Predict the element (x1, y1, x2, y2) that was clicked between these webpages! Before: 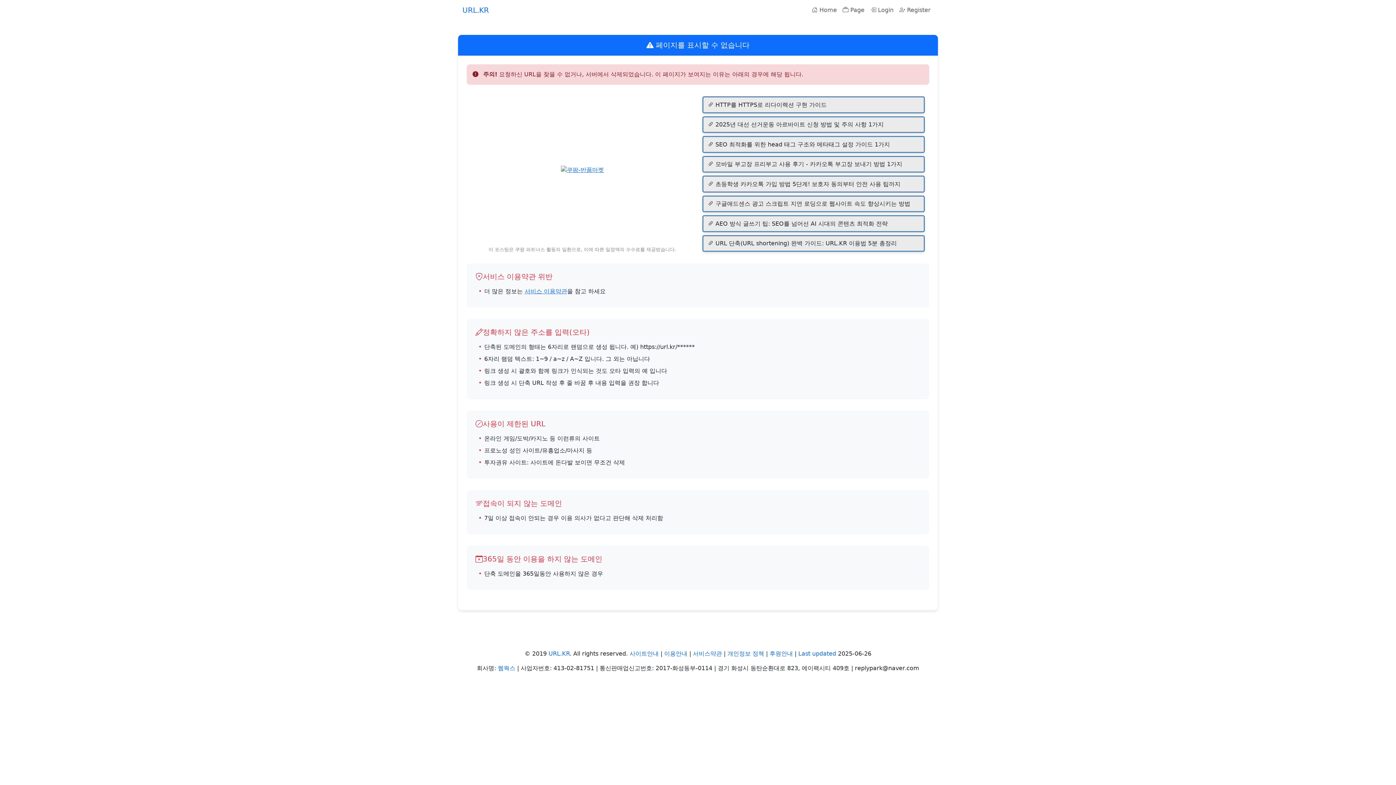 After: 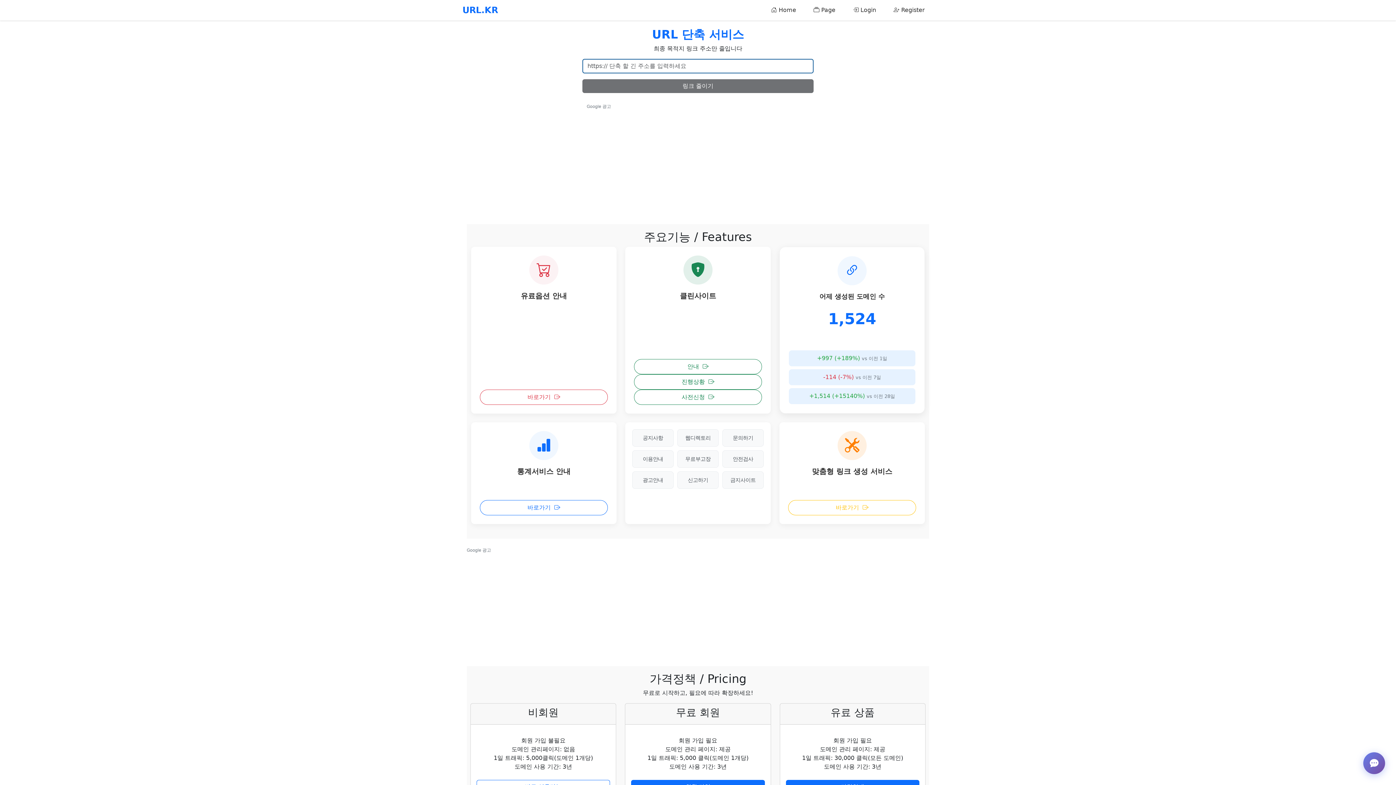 Action: bbox: (462, 5, 489, 14) label: URL.KR